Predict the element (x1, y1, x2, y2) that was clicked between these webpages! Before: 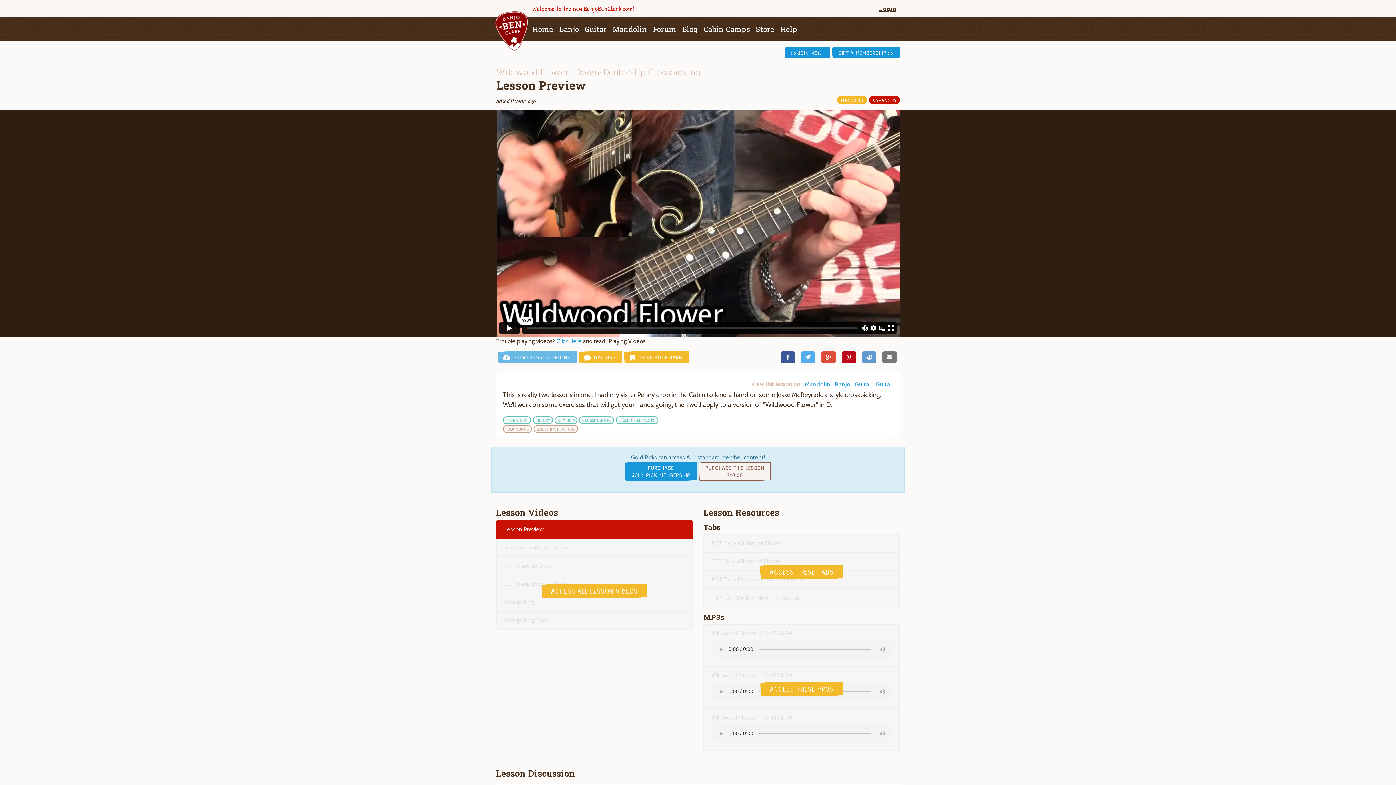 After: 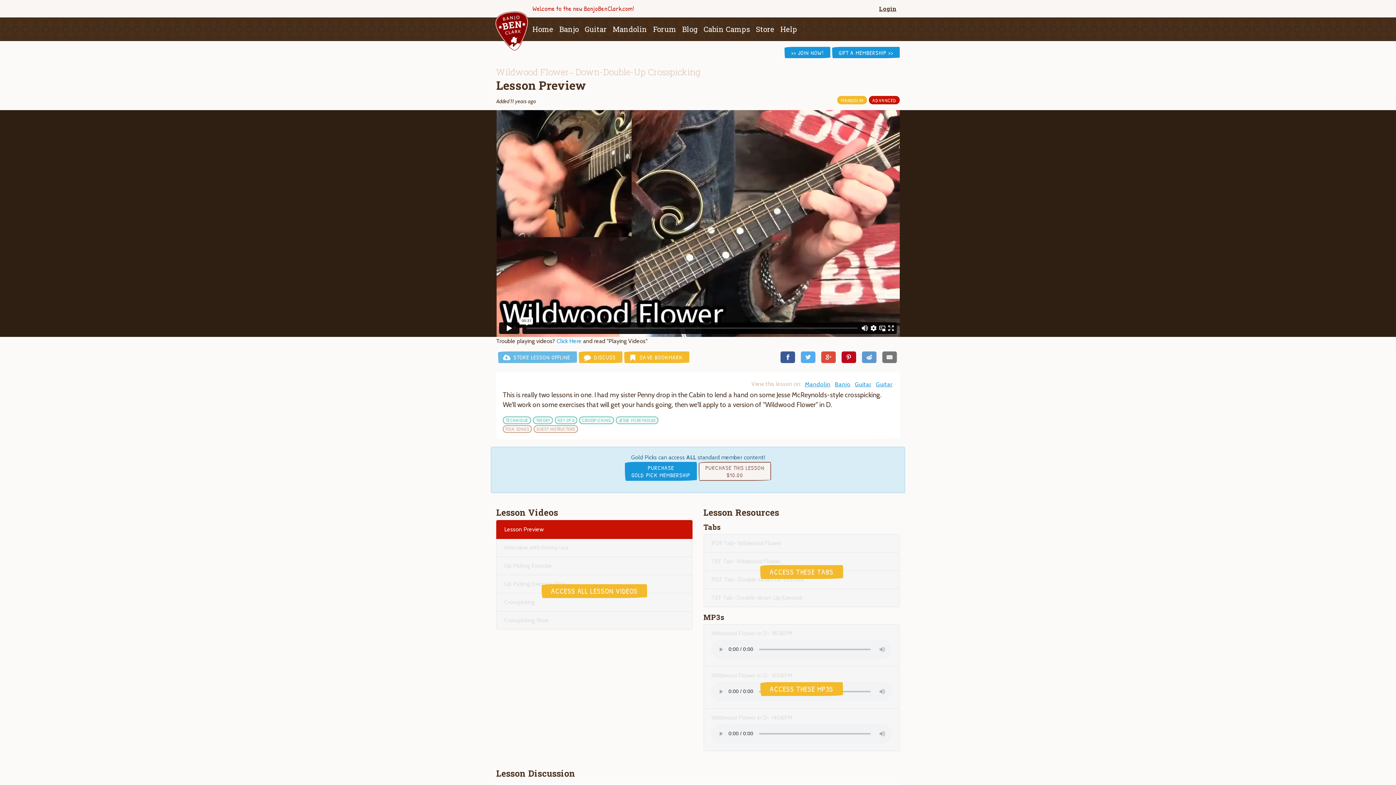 Action: bbox: (496, 556, 692, 575) label: Up Picking Exercise